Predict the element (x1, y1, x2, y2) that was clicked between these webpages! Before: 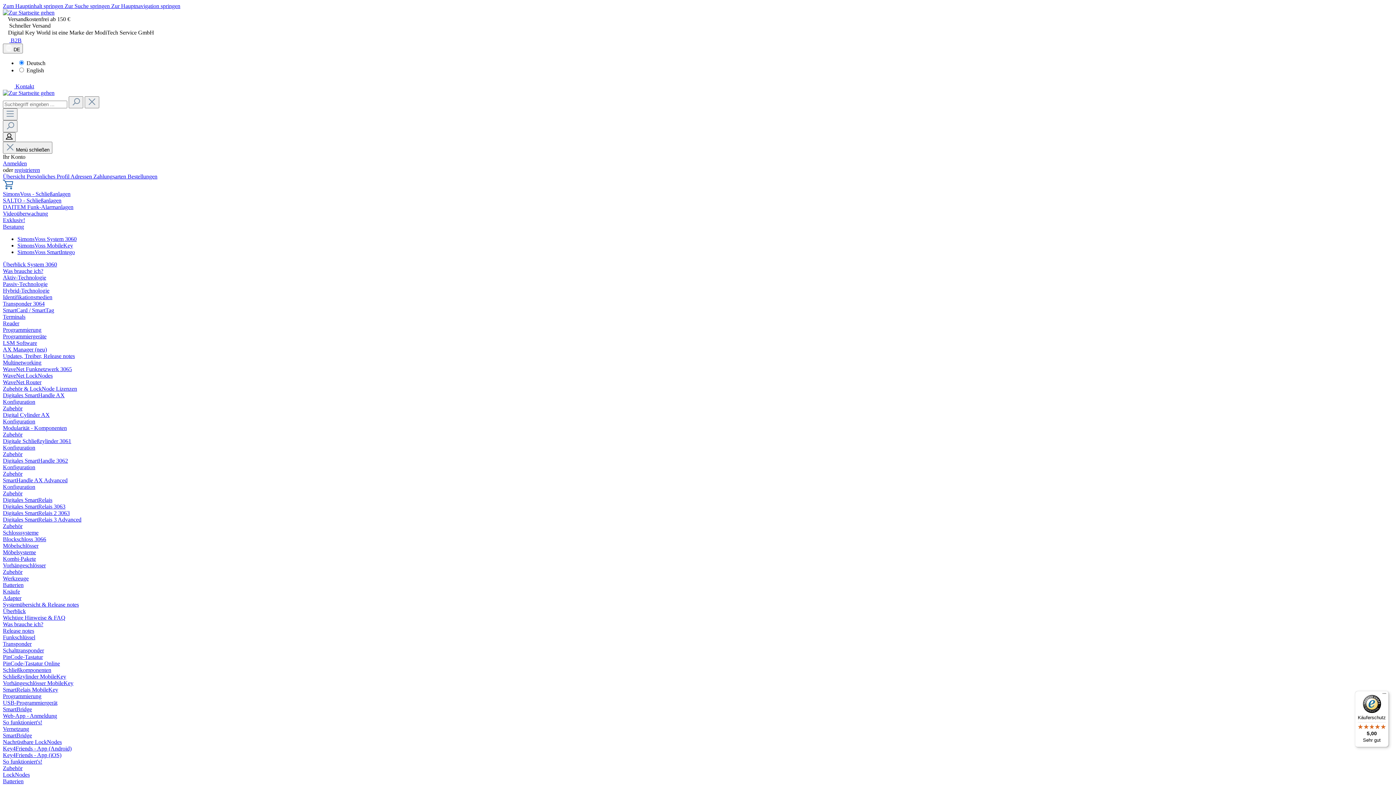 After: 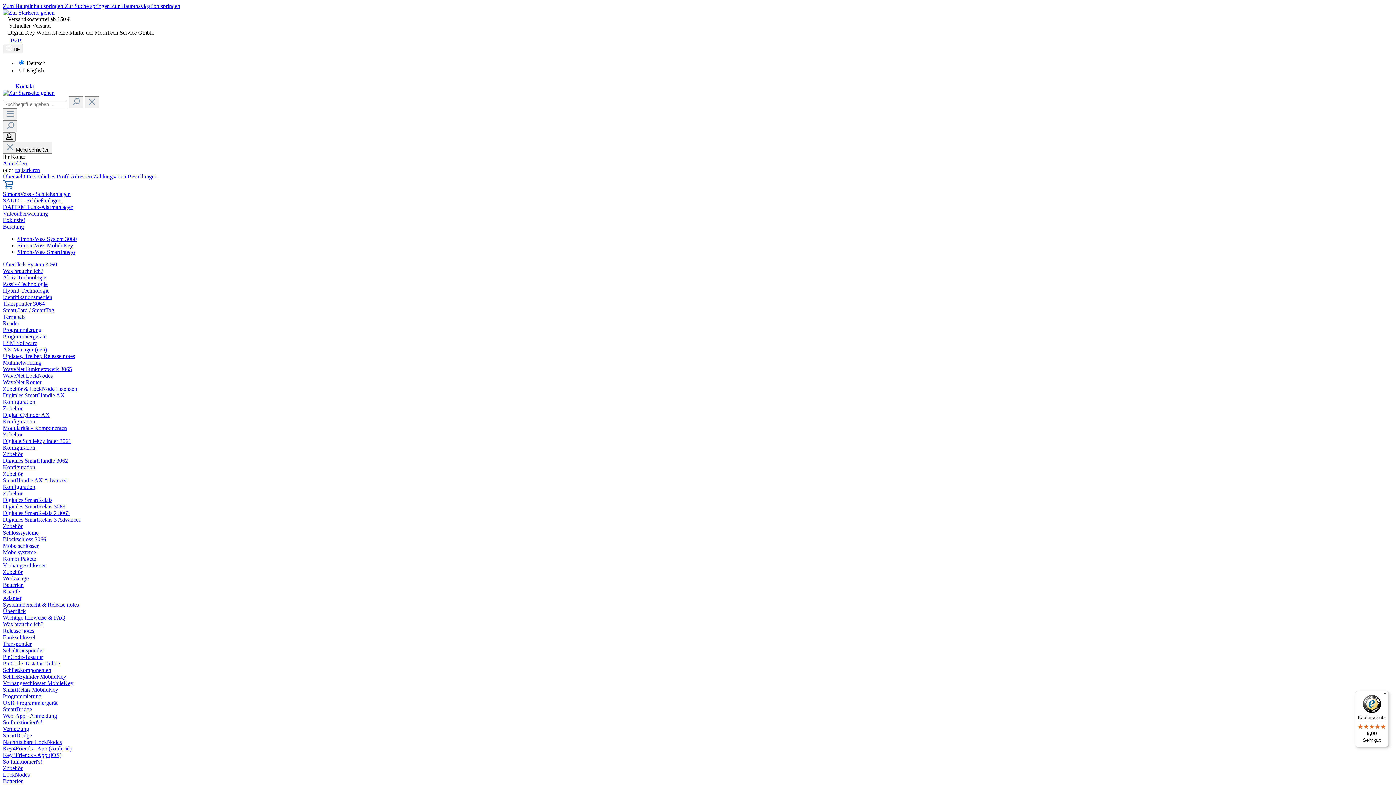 Action: label: USB-Programmiergerät bbox: (2, 699, 57, 706)